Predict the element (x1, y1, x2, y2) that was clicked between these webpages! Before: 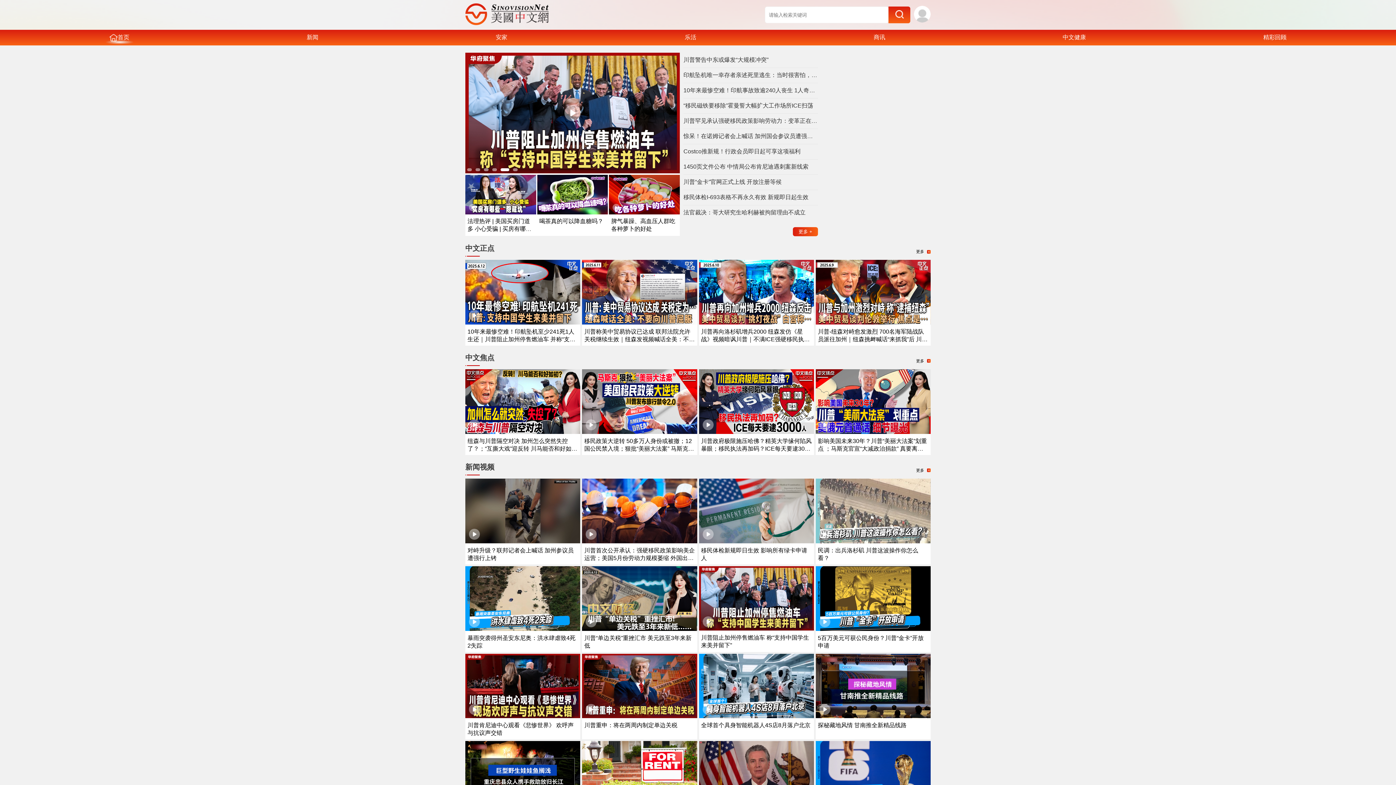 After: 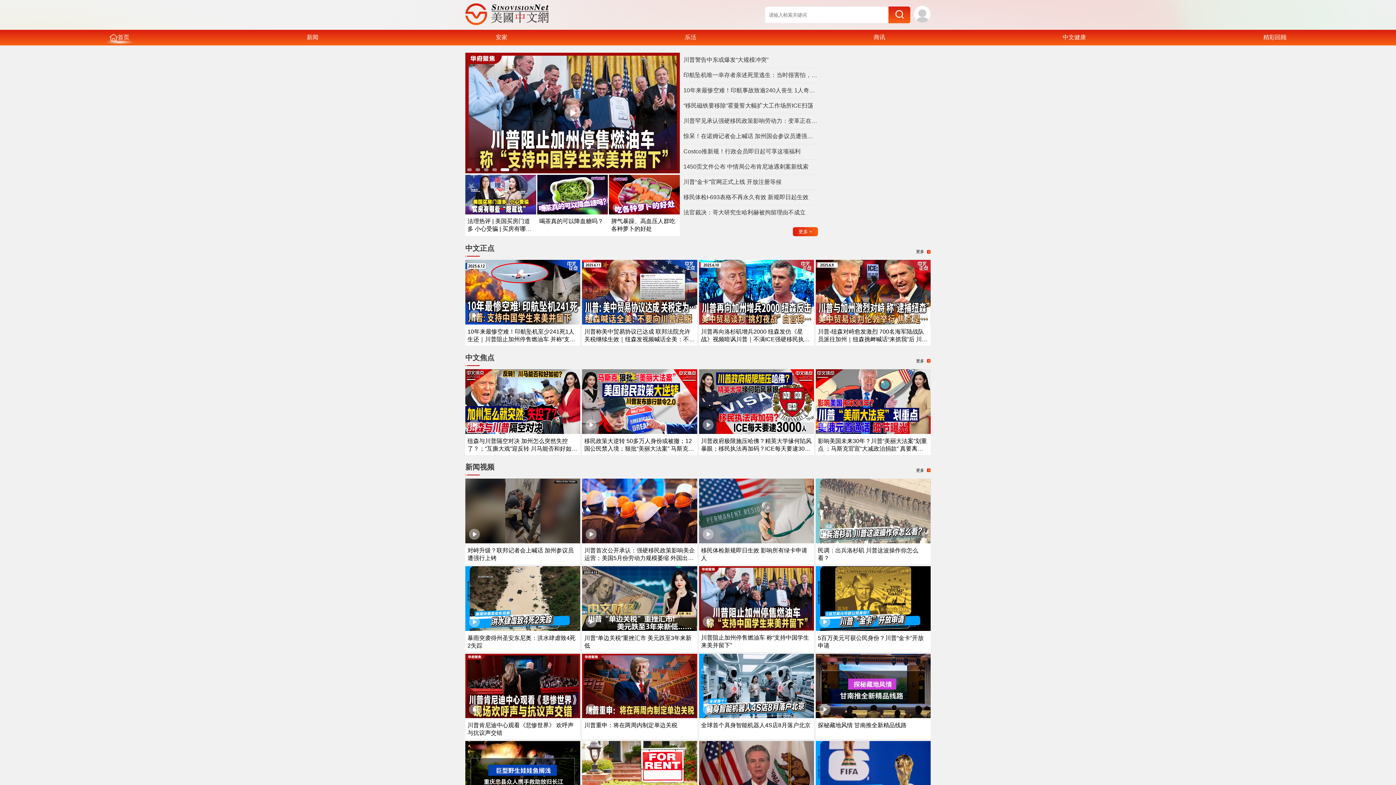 Action: bbox: (465, 353, 494, 369) label: 中文焦点